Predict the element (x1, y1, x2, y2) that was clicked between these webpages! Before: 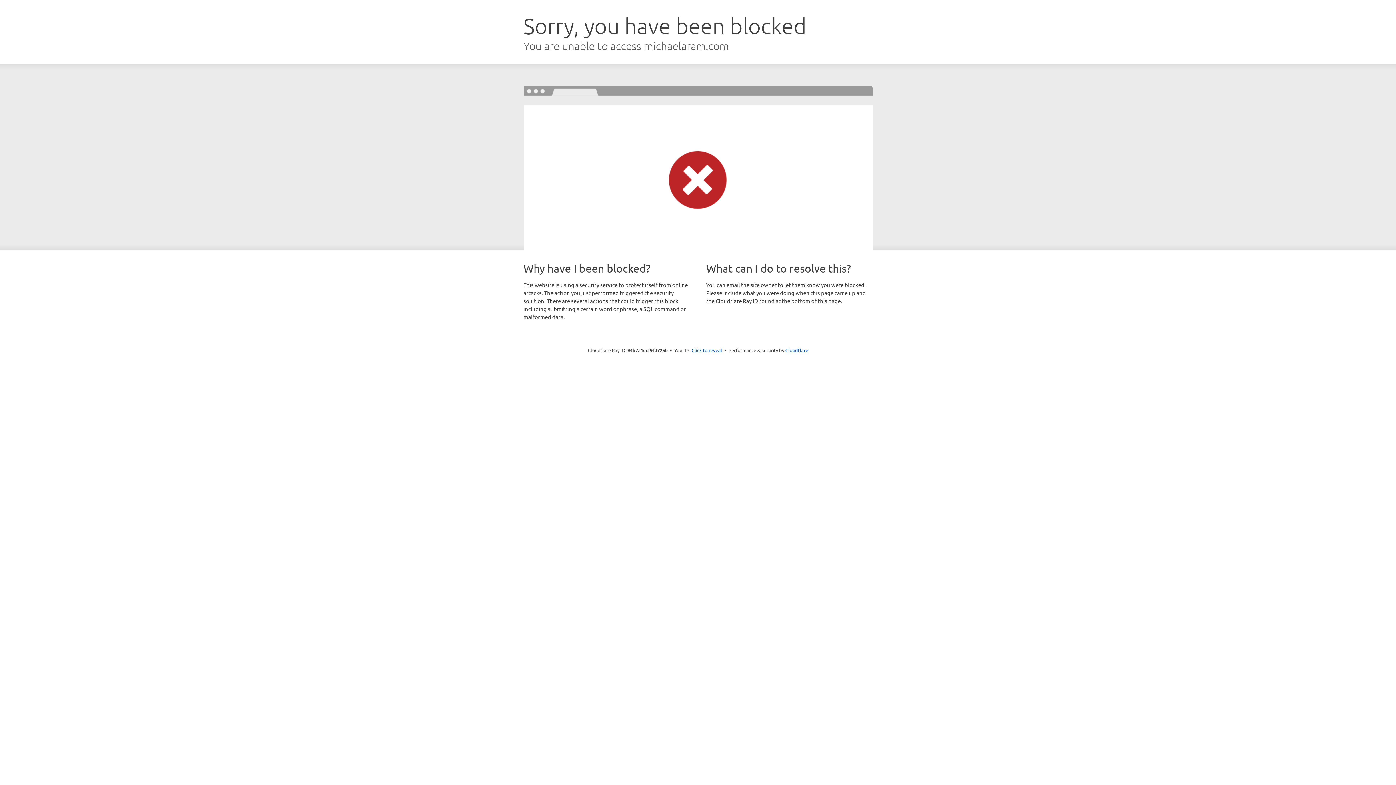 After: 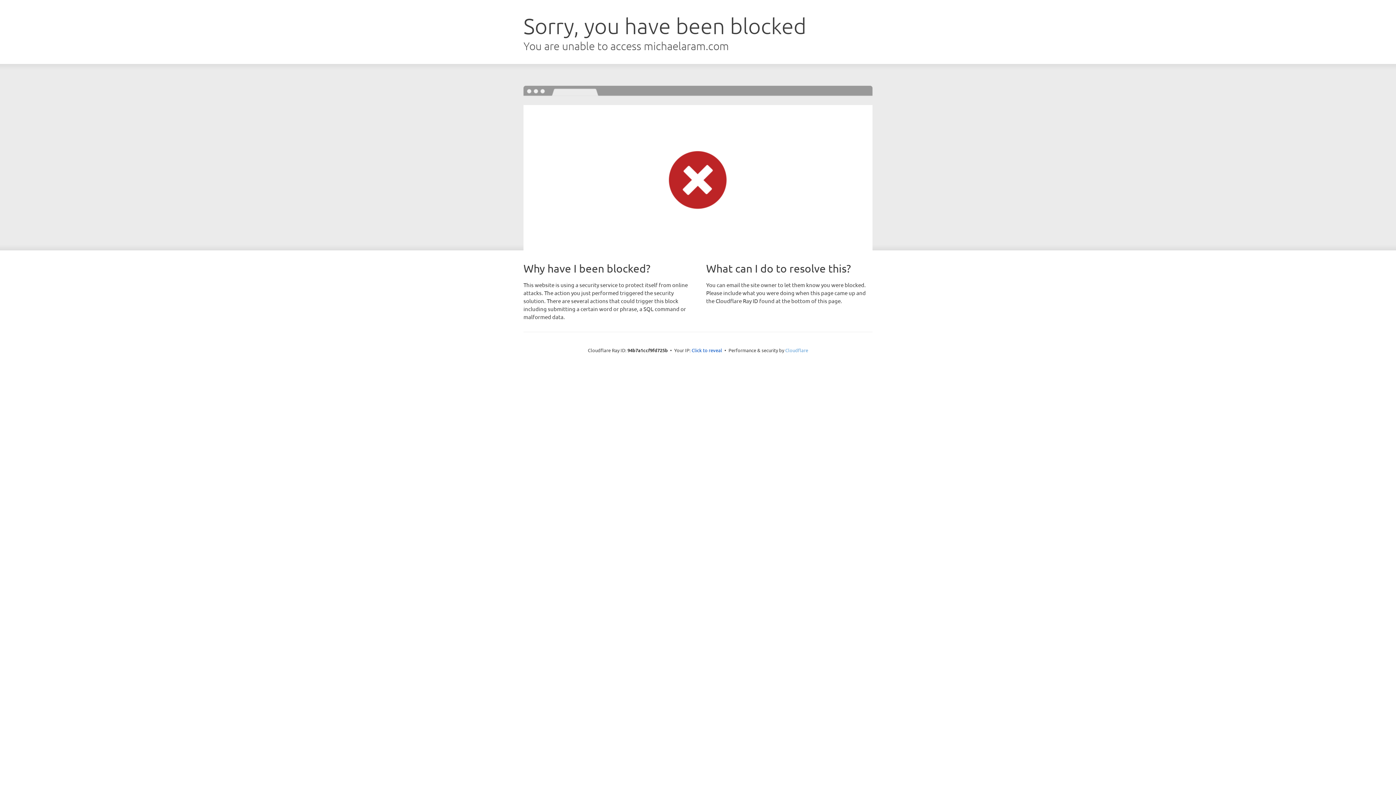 Action: bbox: (785, 347, 808, 353) label: Cloudflare